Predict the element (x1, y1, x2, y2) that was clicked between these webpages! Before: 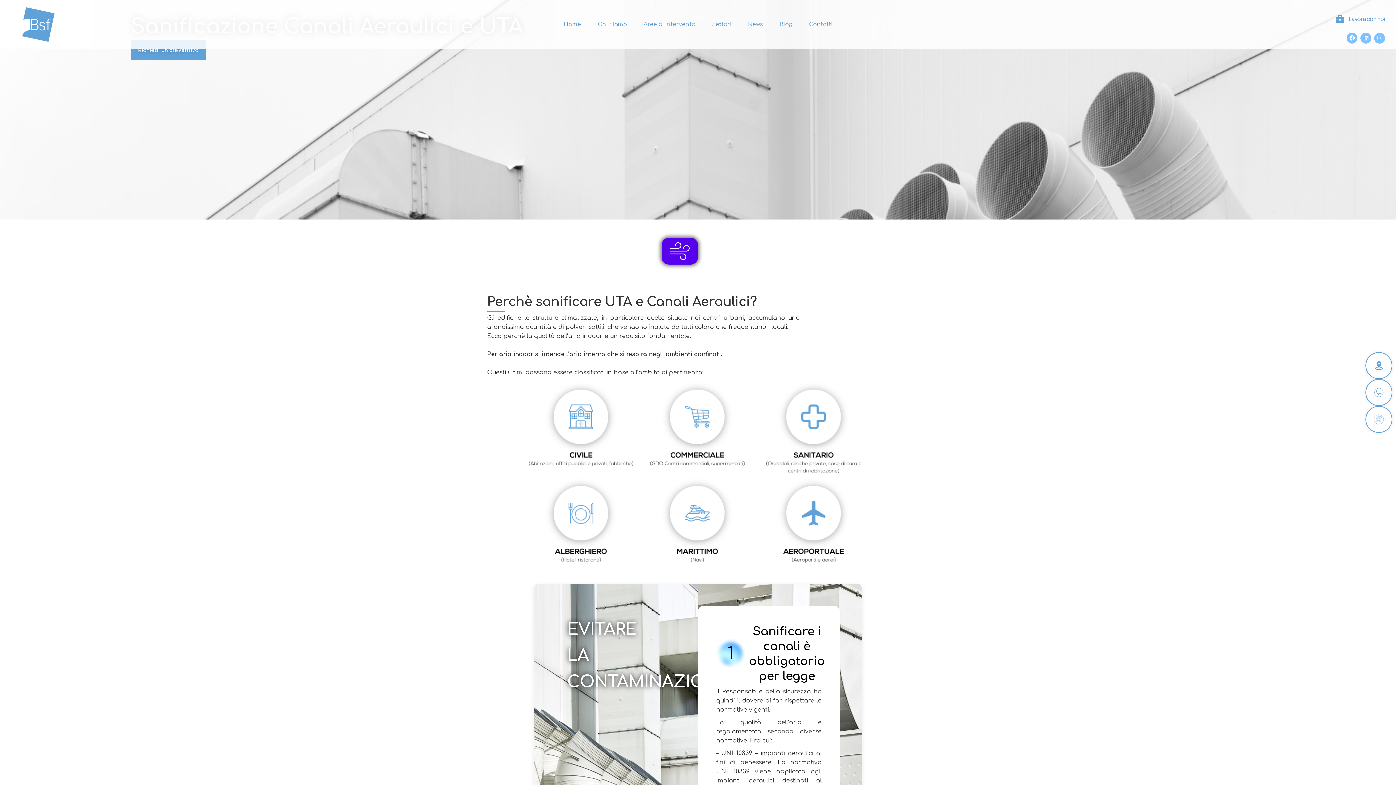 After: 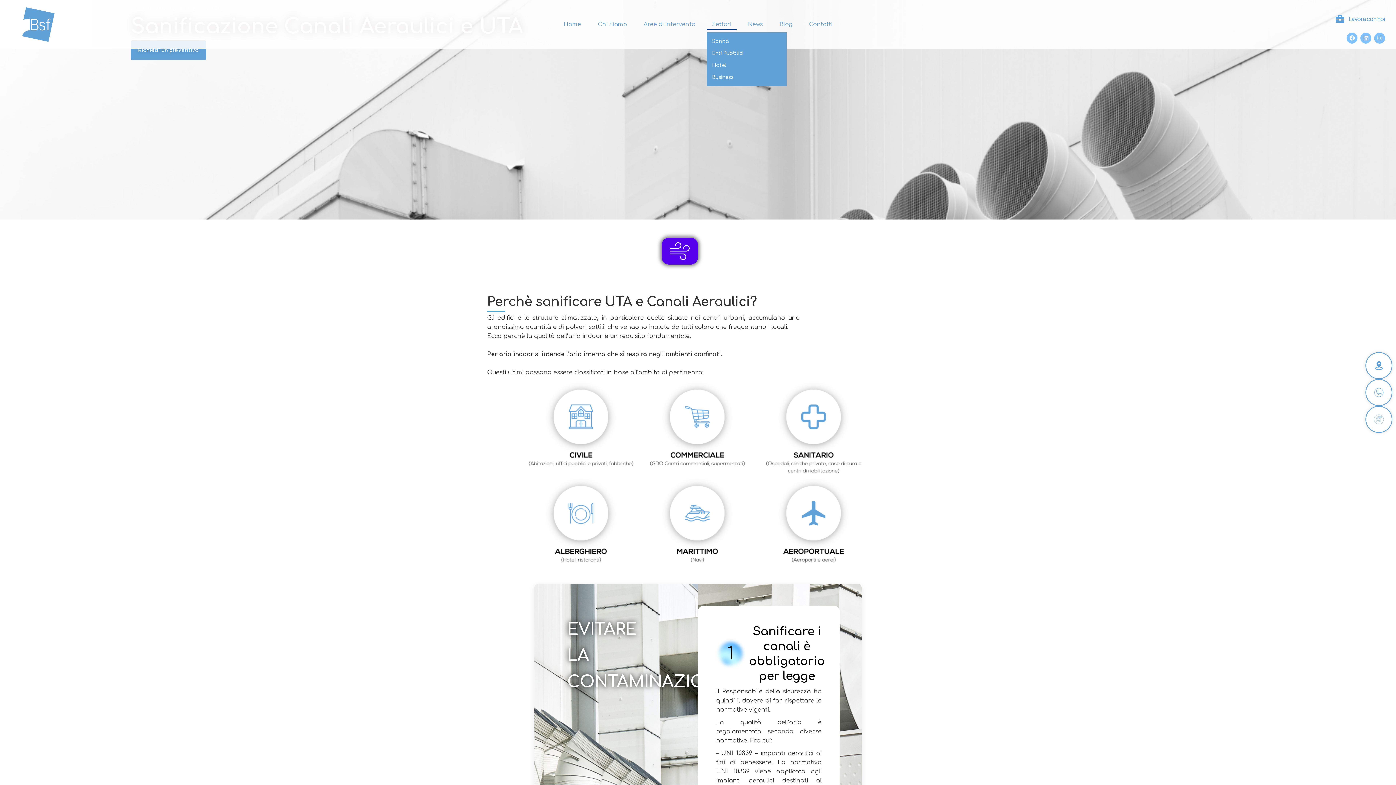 Action: label: Settori bbox: (706, 17, 736, 31)